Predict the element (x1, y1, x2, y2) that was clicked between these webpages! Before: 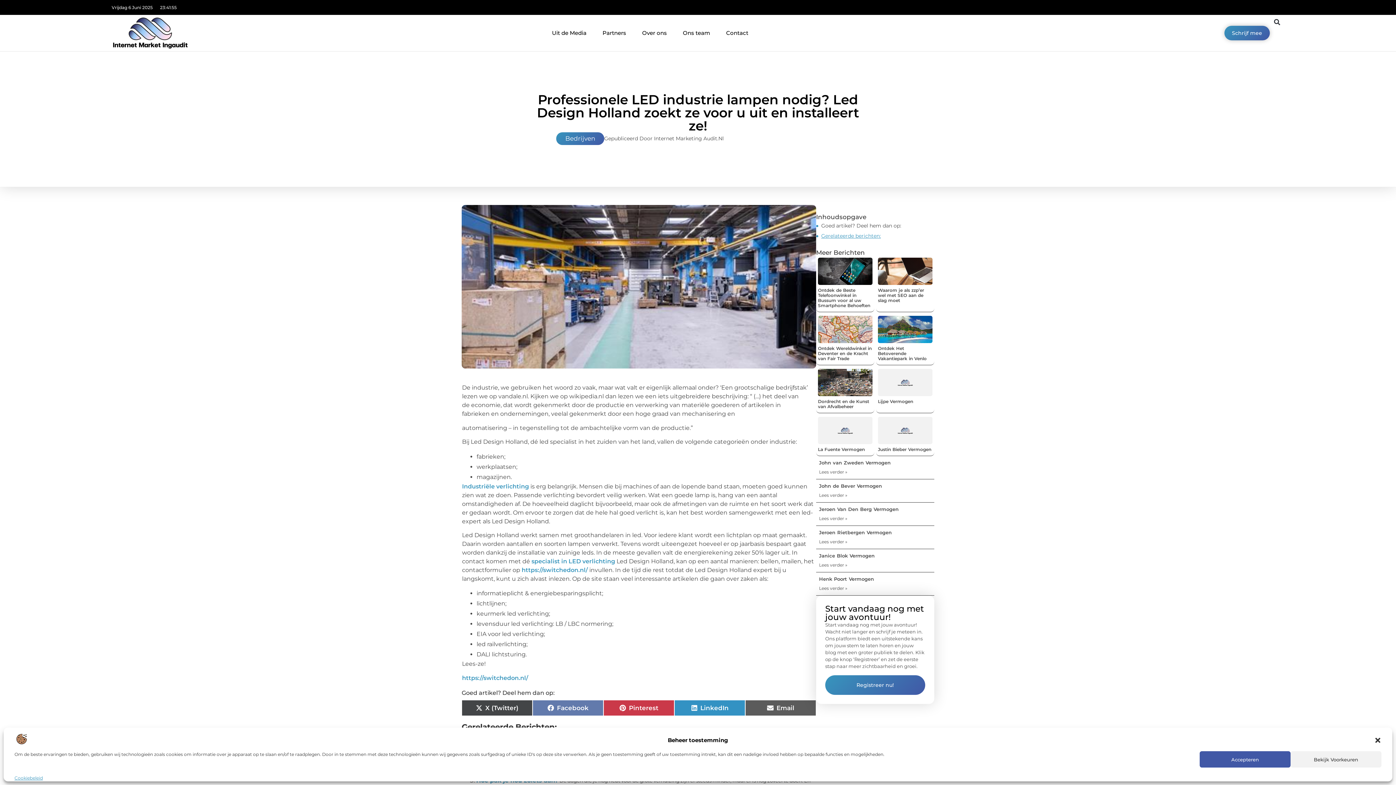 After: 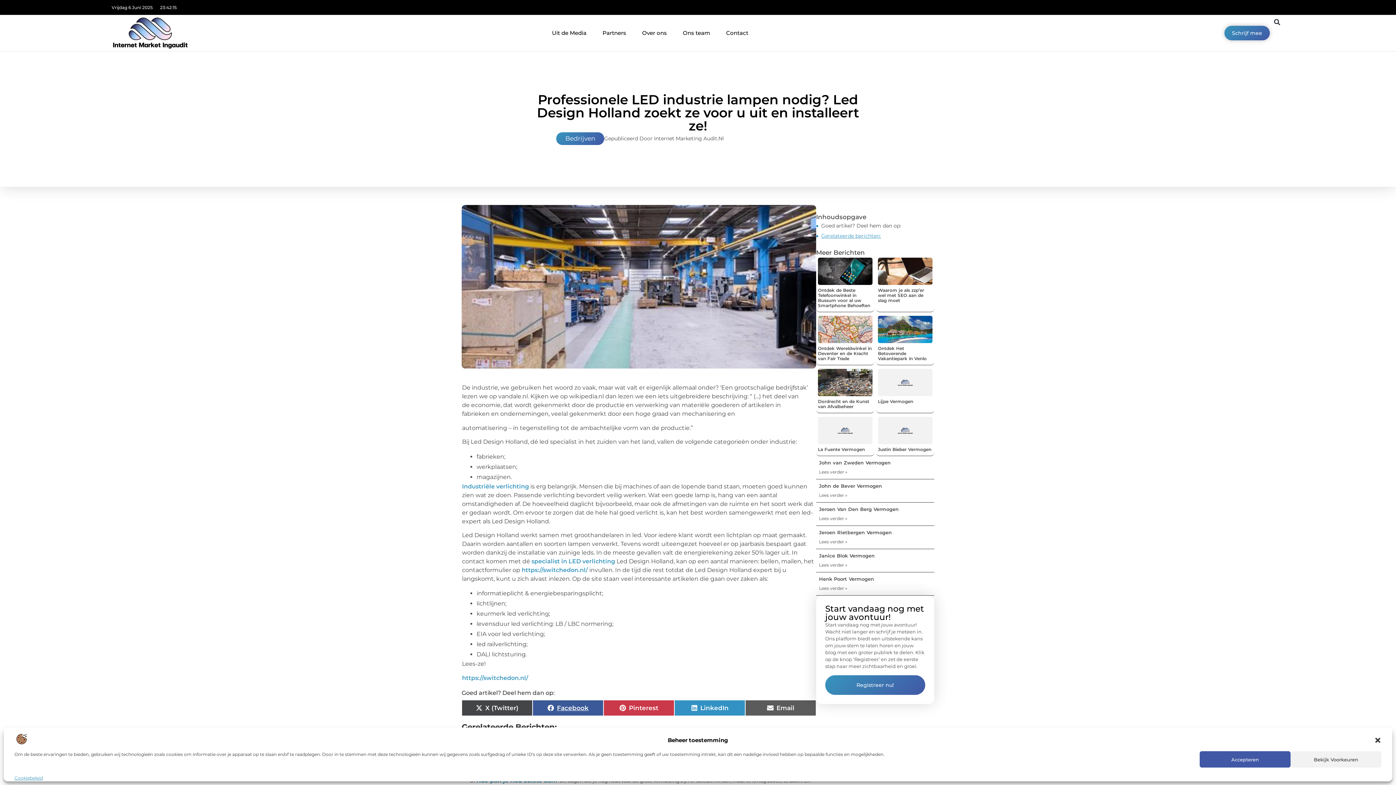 Action: label: Share on
Facebook bbox: (532, 700, 603, 716)